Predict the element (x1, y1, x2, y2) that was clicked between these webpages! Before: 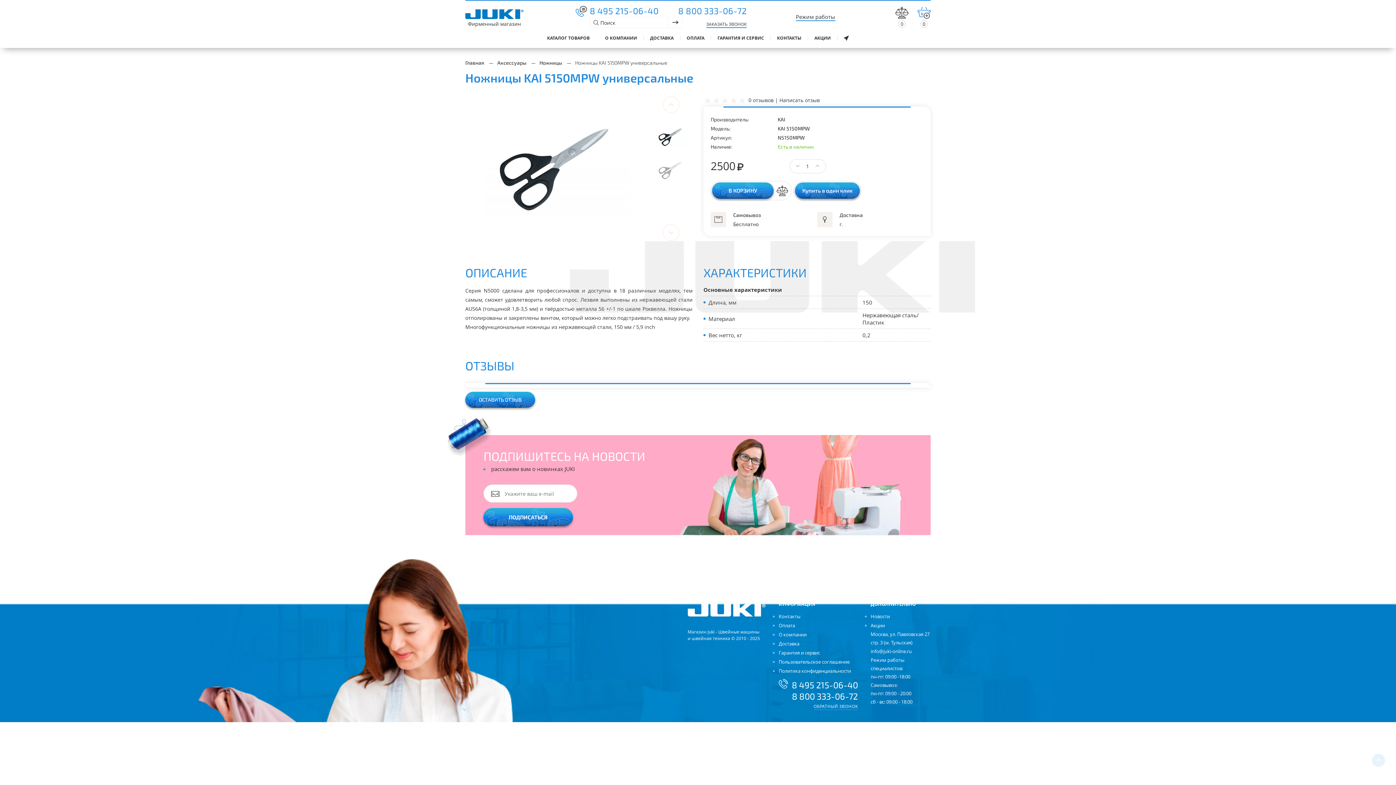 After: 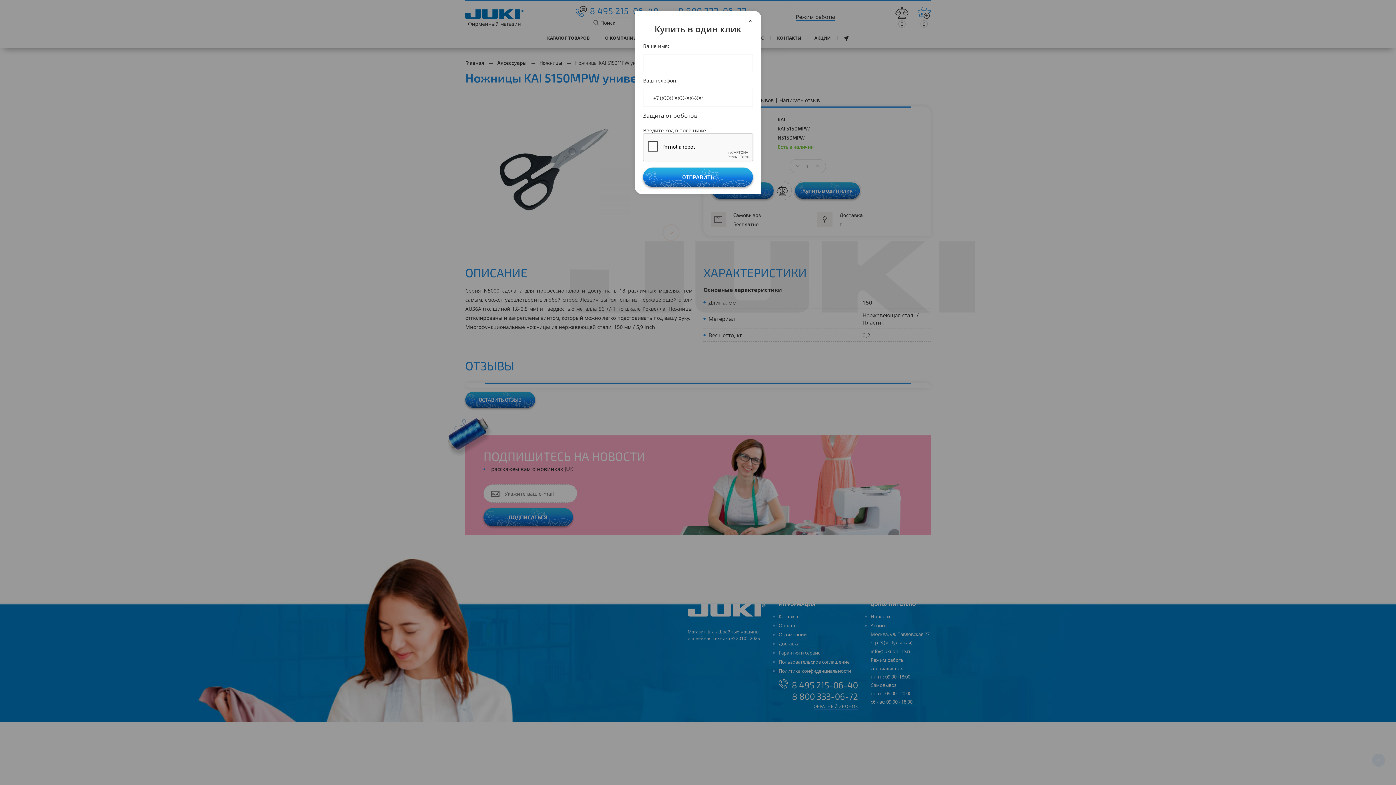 Action: bbox: (795, 182, 860, 198) label: Купить в один клик